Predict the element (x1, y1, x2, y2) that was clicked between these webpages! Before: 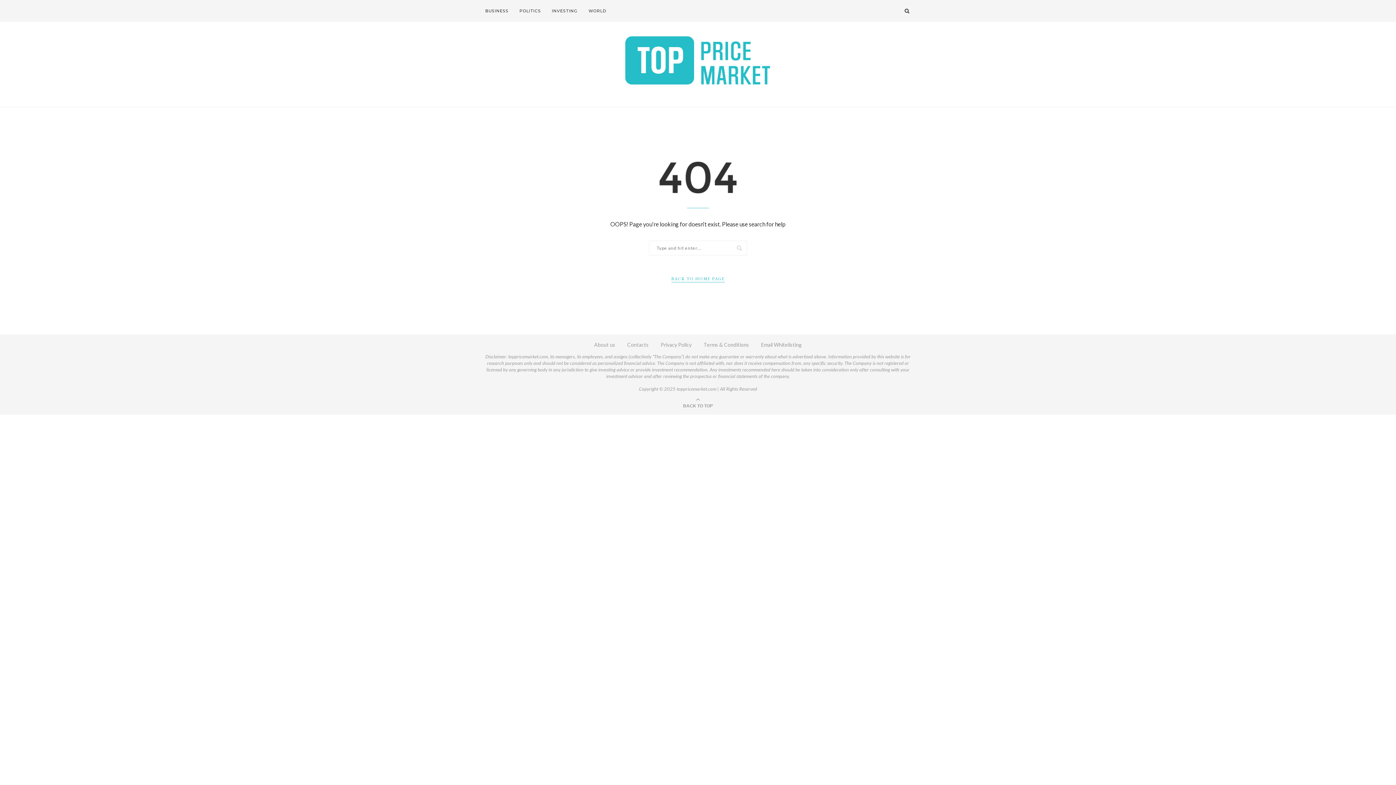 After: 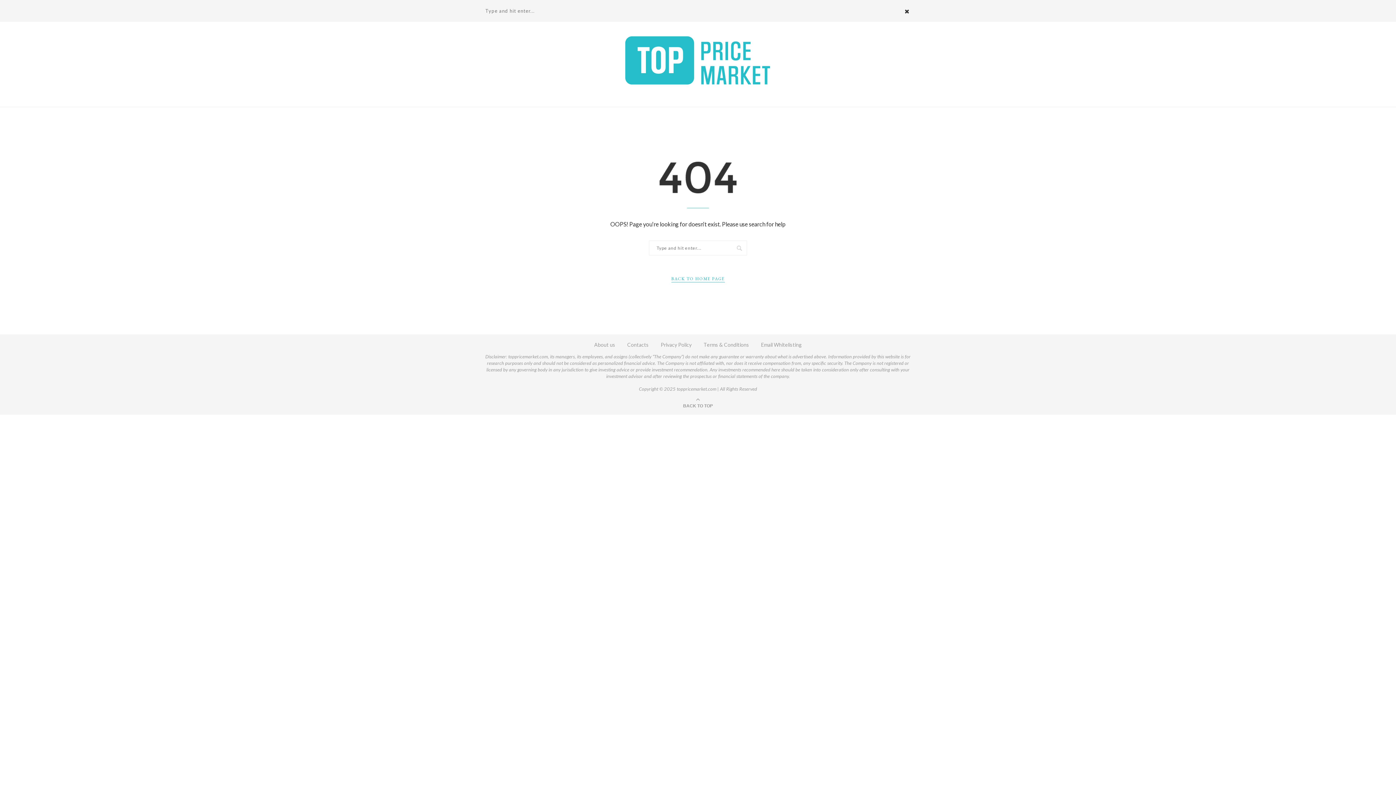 Action: bbox: (903, 0, 910, 21)